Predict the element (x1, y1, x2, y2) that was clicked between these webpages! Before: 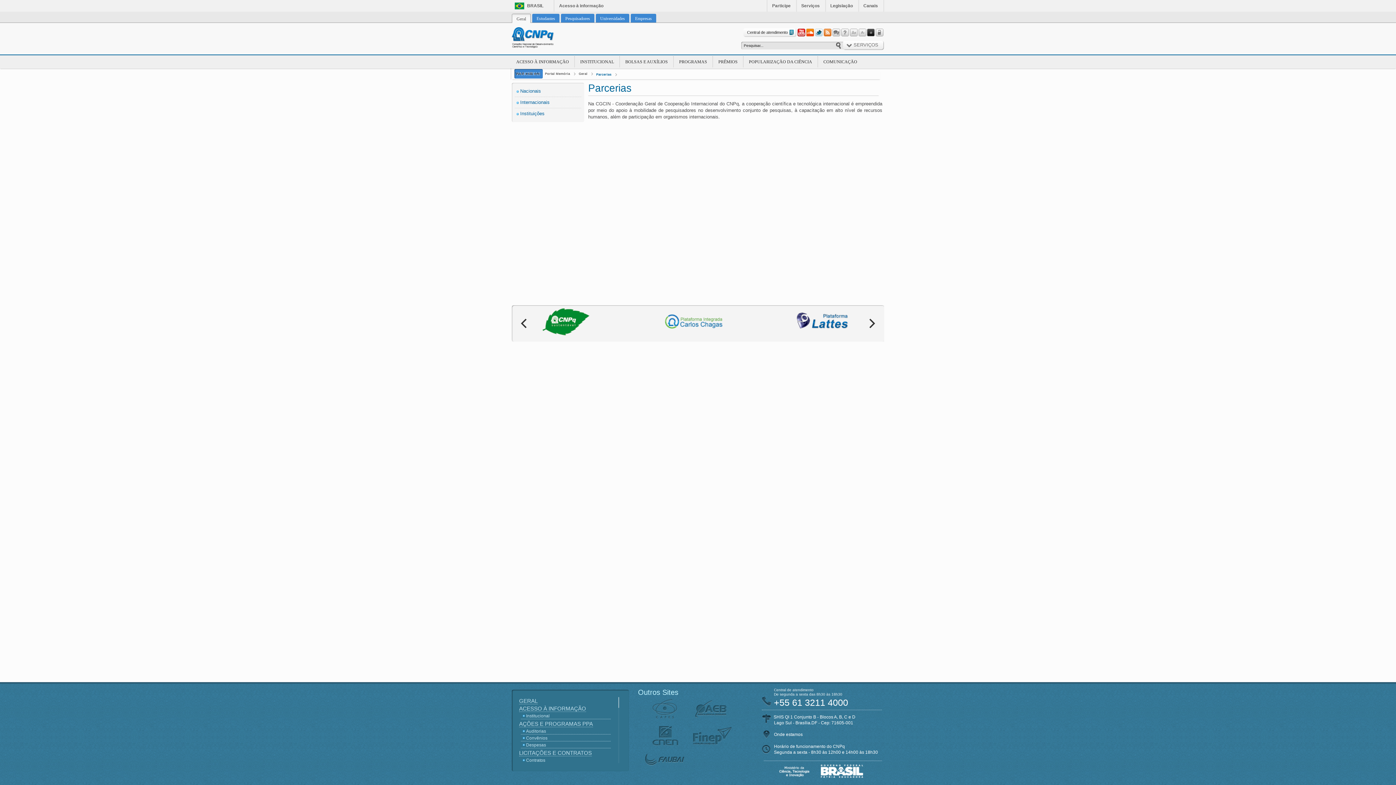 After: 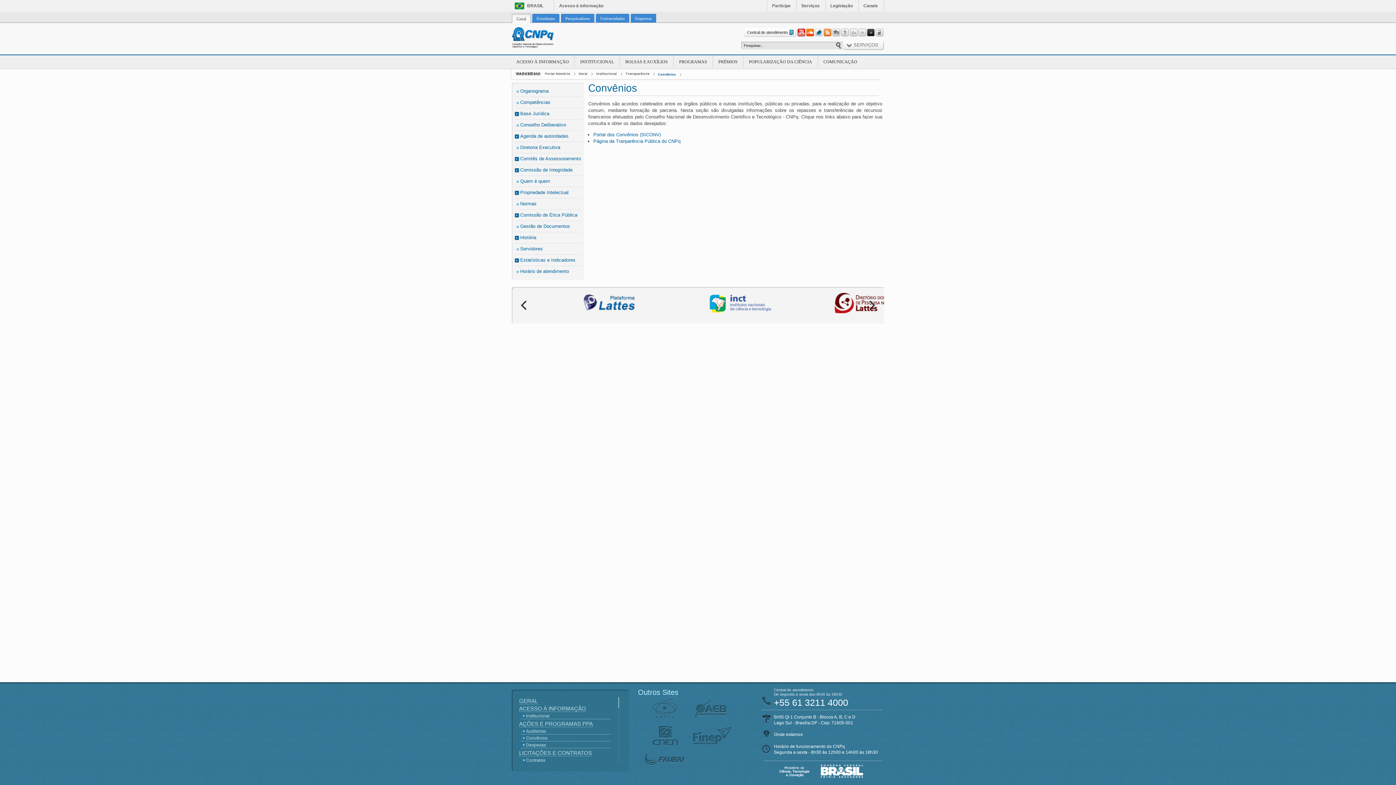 Action: bbox: (521, 735, 610, 741) label: Convênios